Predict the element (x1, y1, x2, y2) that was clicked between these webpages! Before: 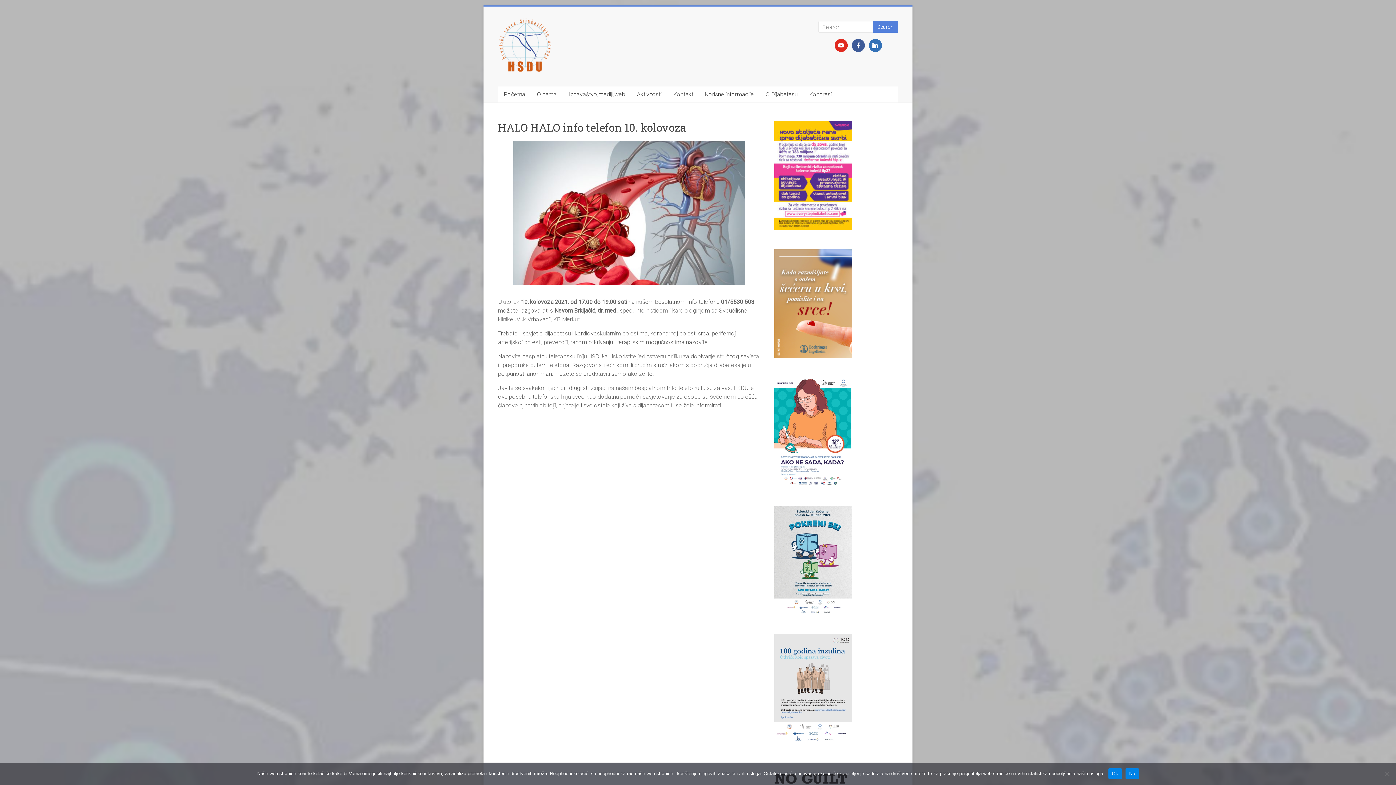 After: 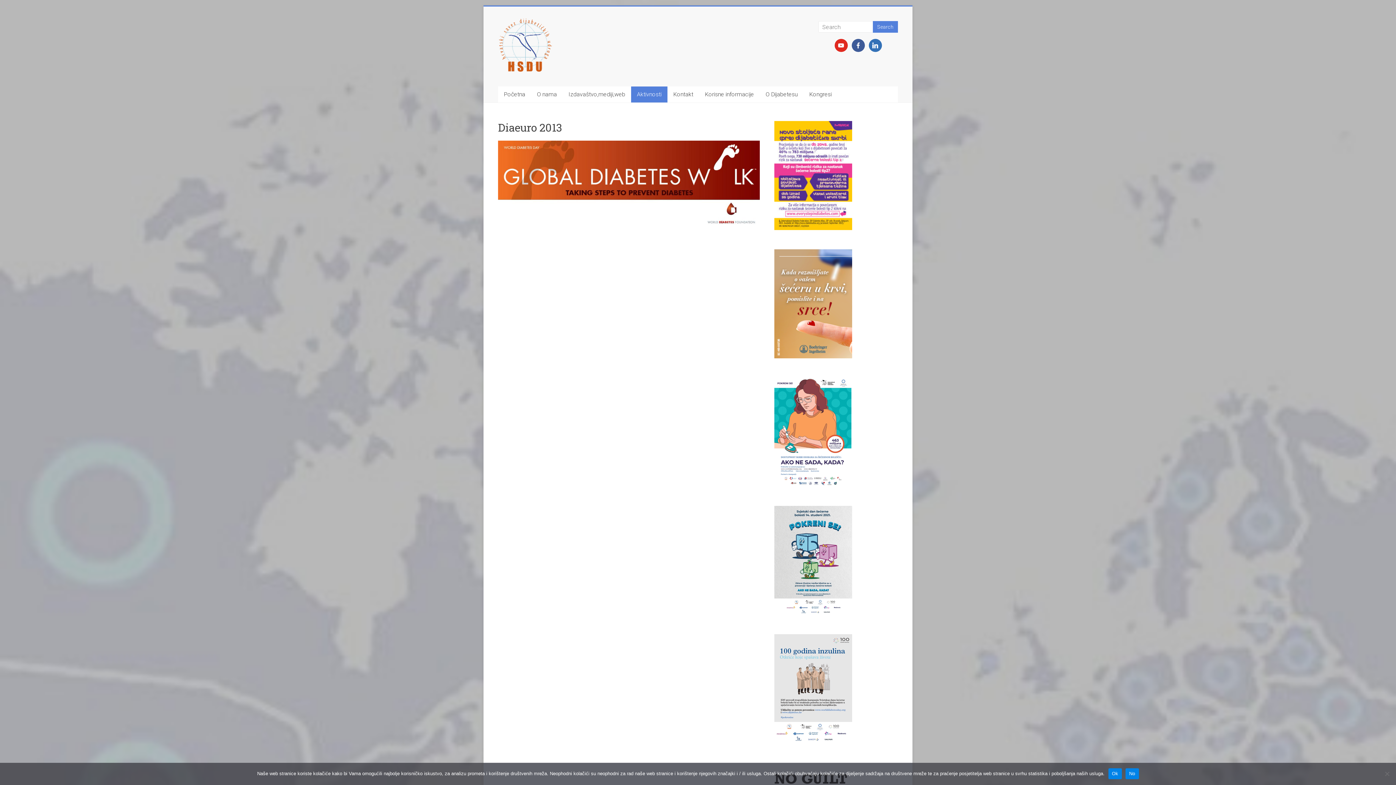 Action: label: Aktivnosti bbox: (631, 86, 667, 102)